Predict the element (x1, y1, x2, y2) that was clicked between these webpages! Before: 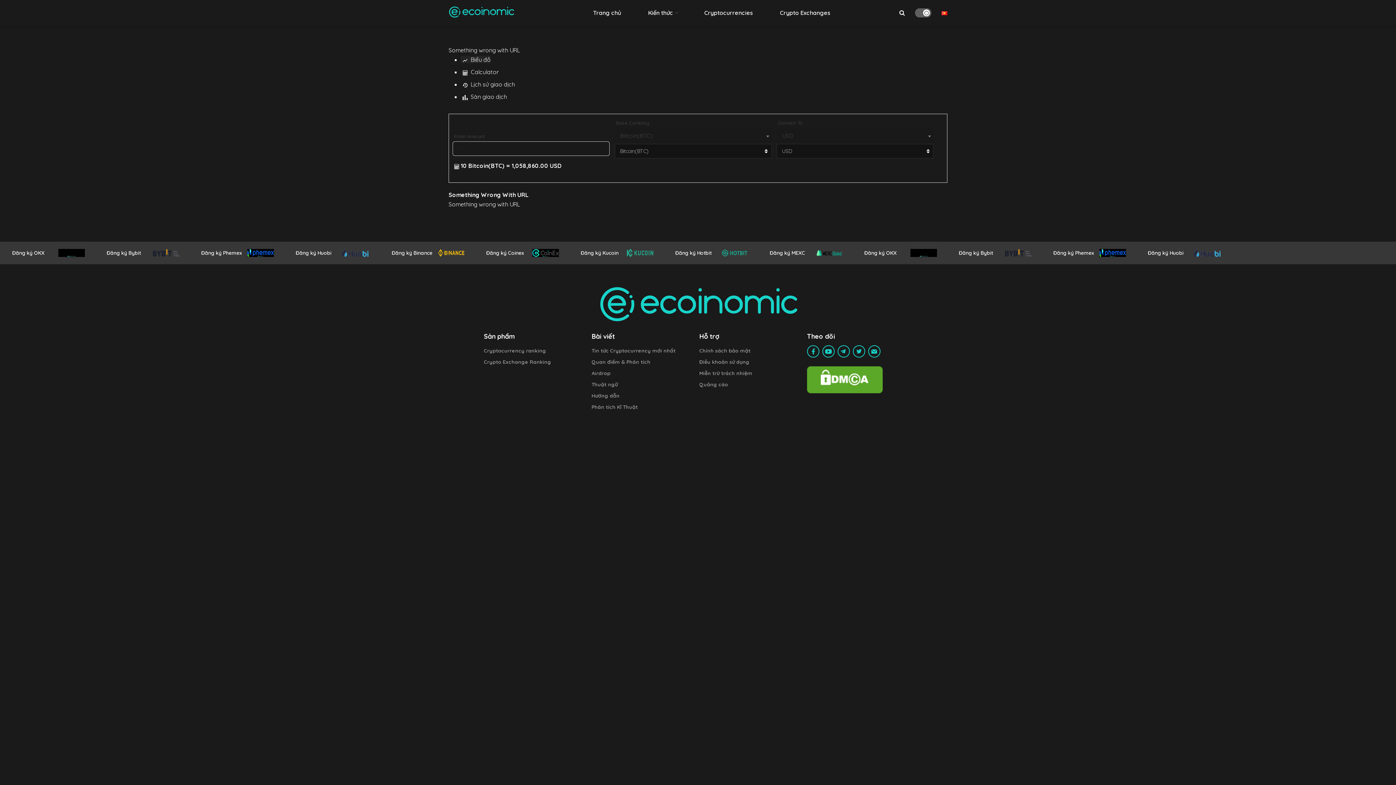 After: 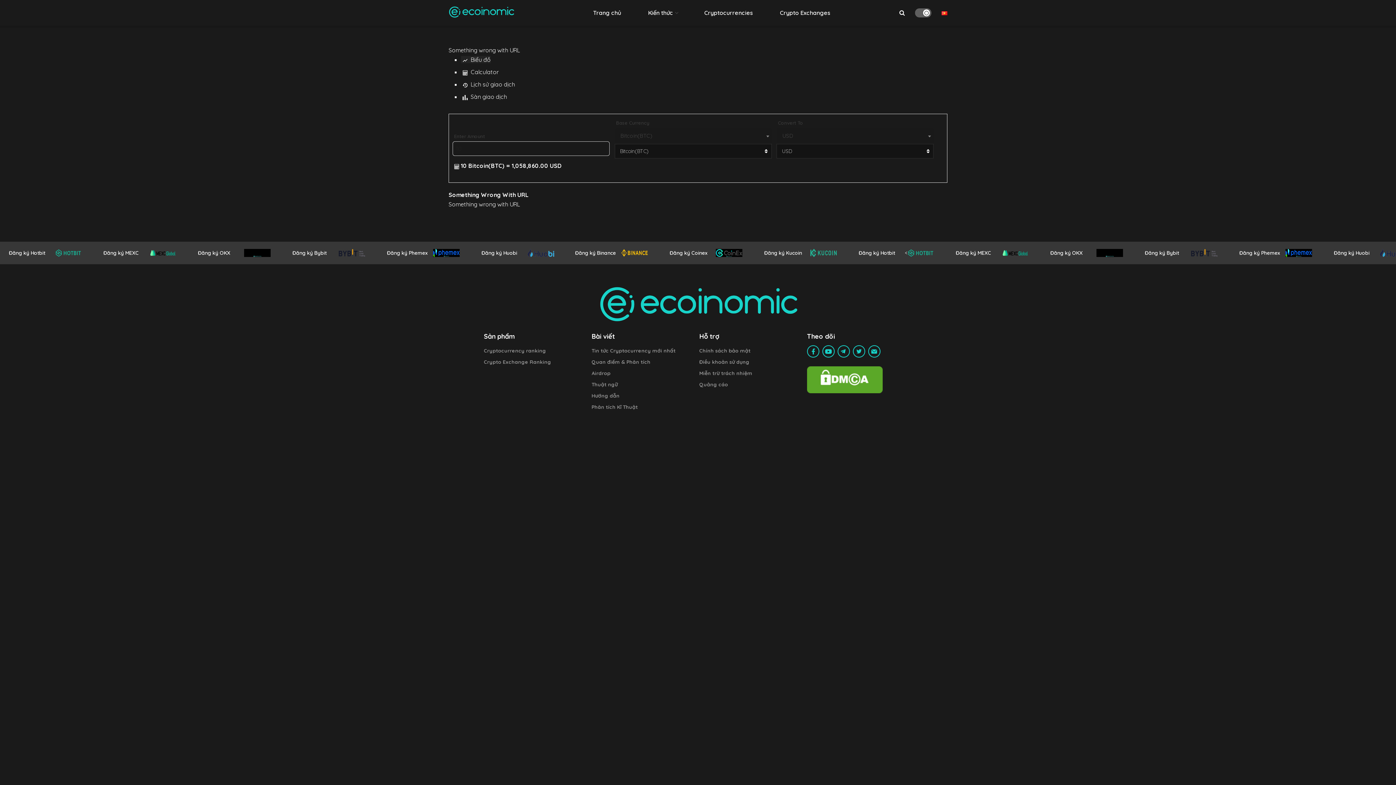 Action: bbox: (461, 56, 490, 63) label:  Biểu đồ